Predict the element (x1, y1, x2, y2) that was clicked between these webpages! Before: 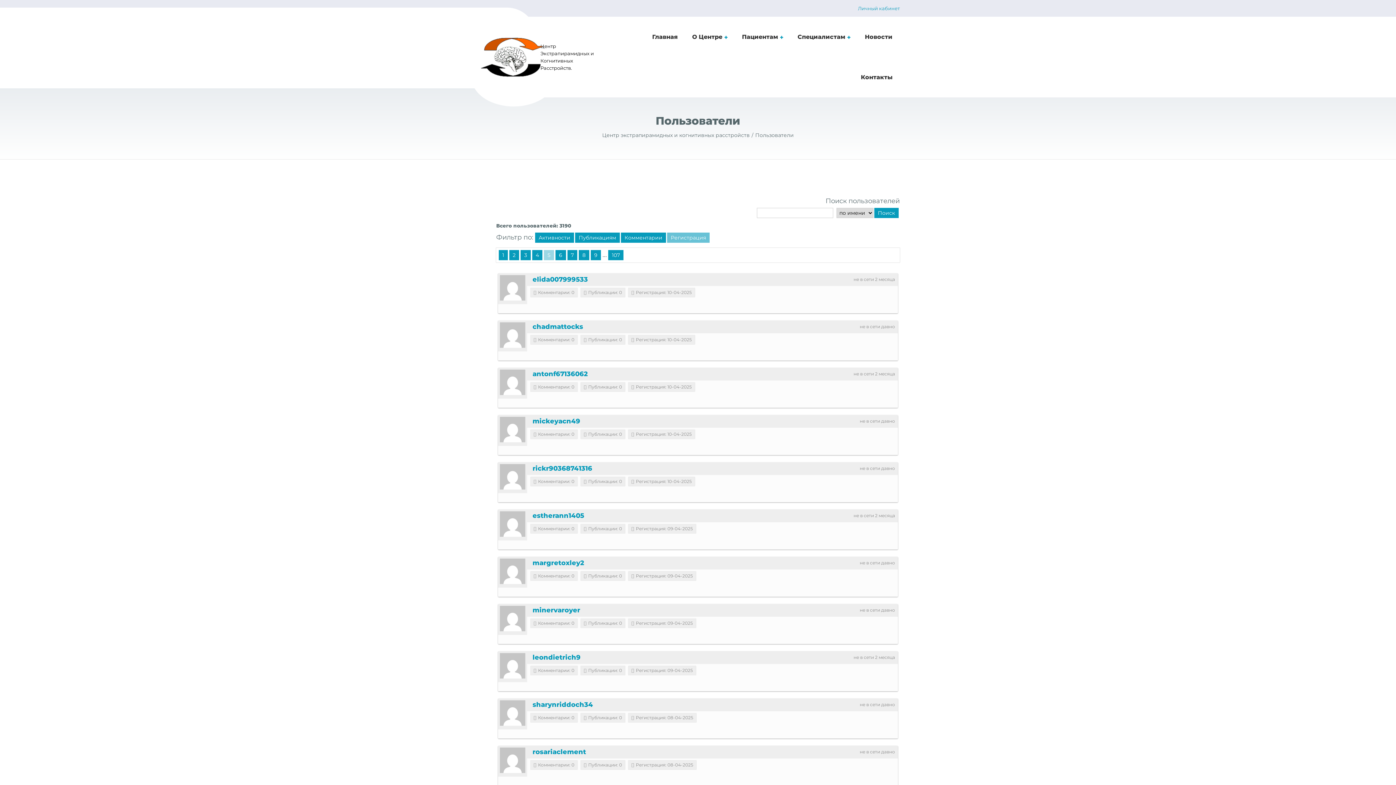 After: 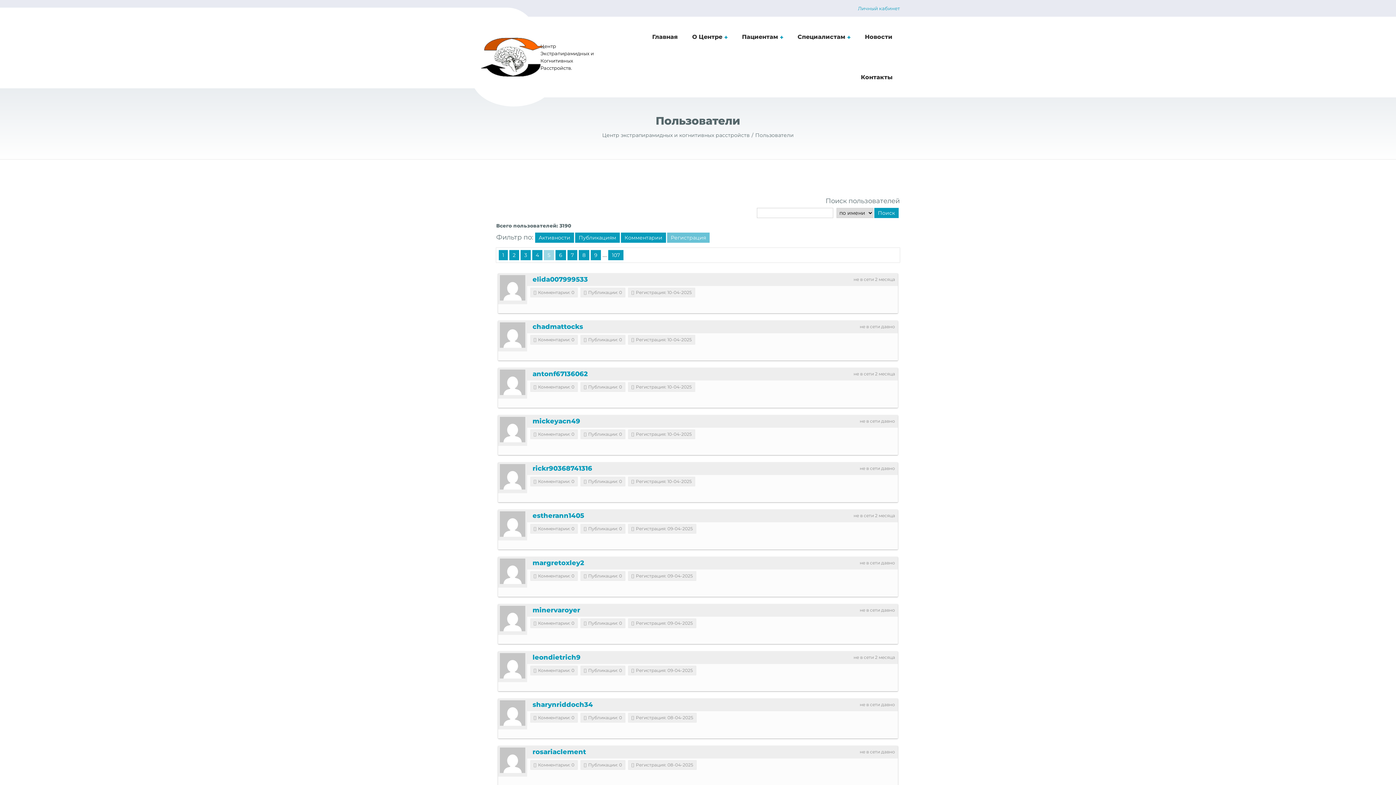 Action: bbox: (532, 606, 580, 614) label: minervaroyer